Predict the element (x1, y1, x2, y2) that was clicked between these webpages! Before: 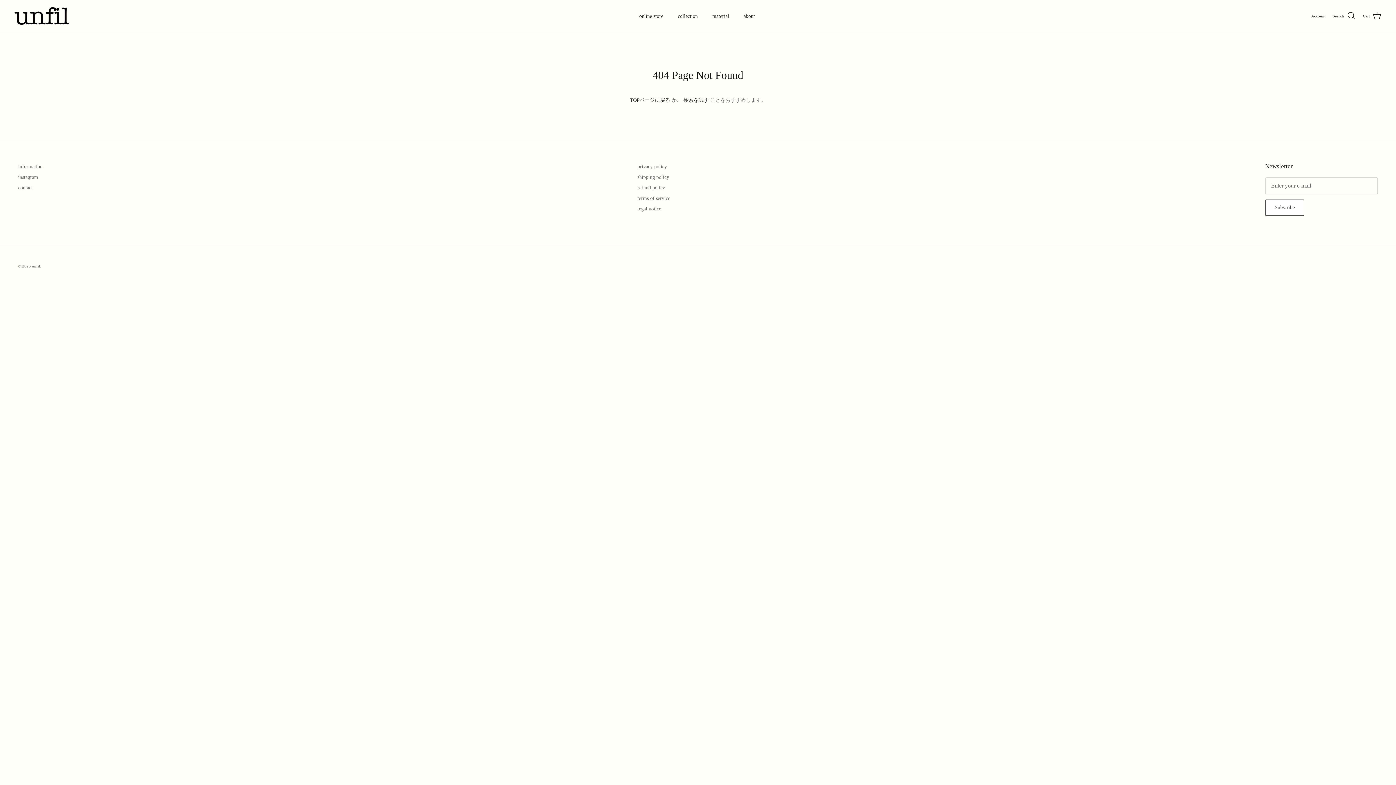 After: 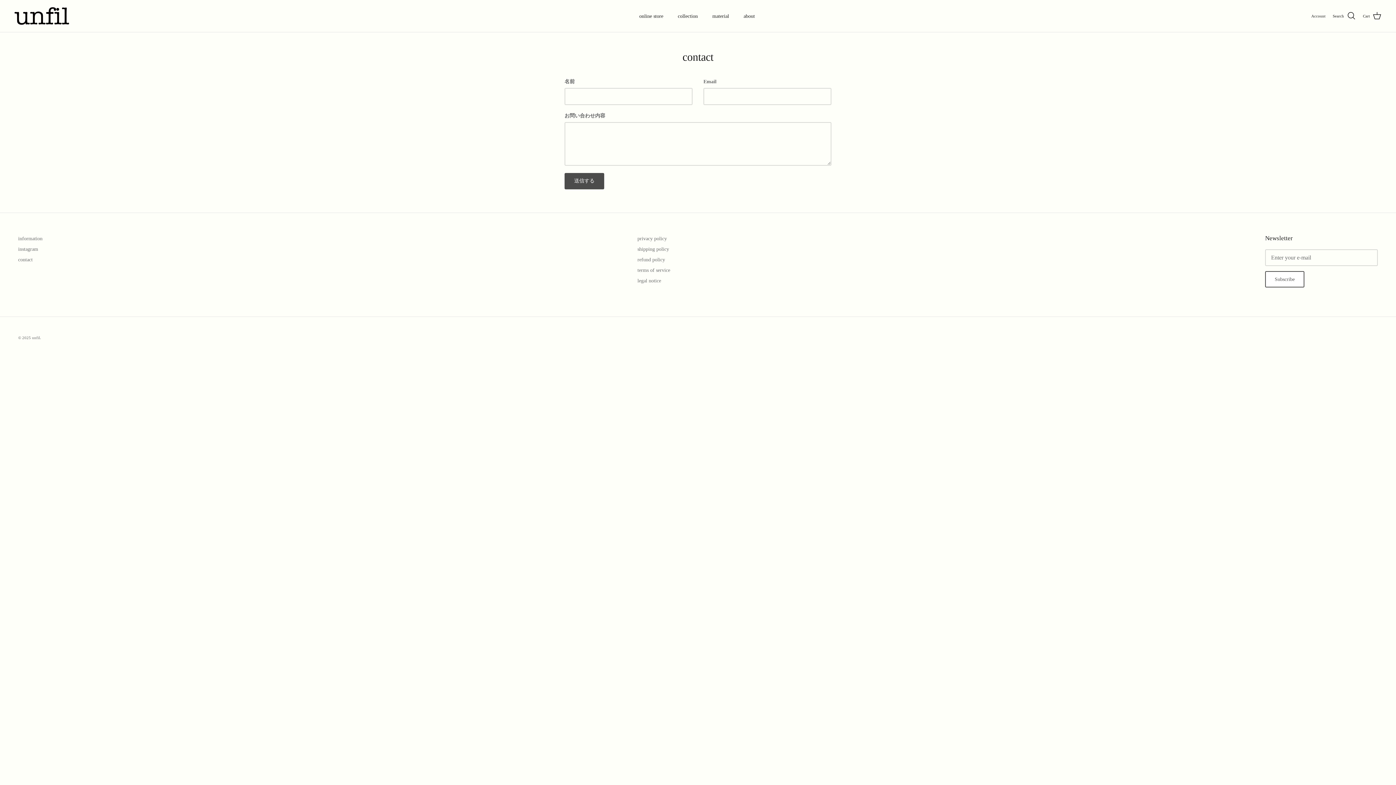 Action: label: contact bbox: (18, 185, 32, 190)